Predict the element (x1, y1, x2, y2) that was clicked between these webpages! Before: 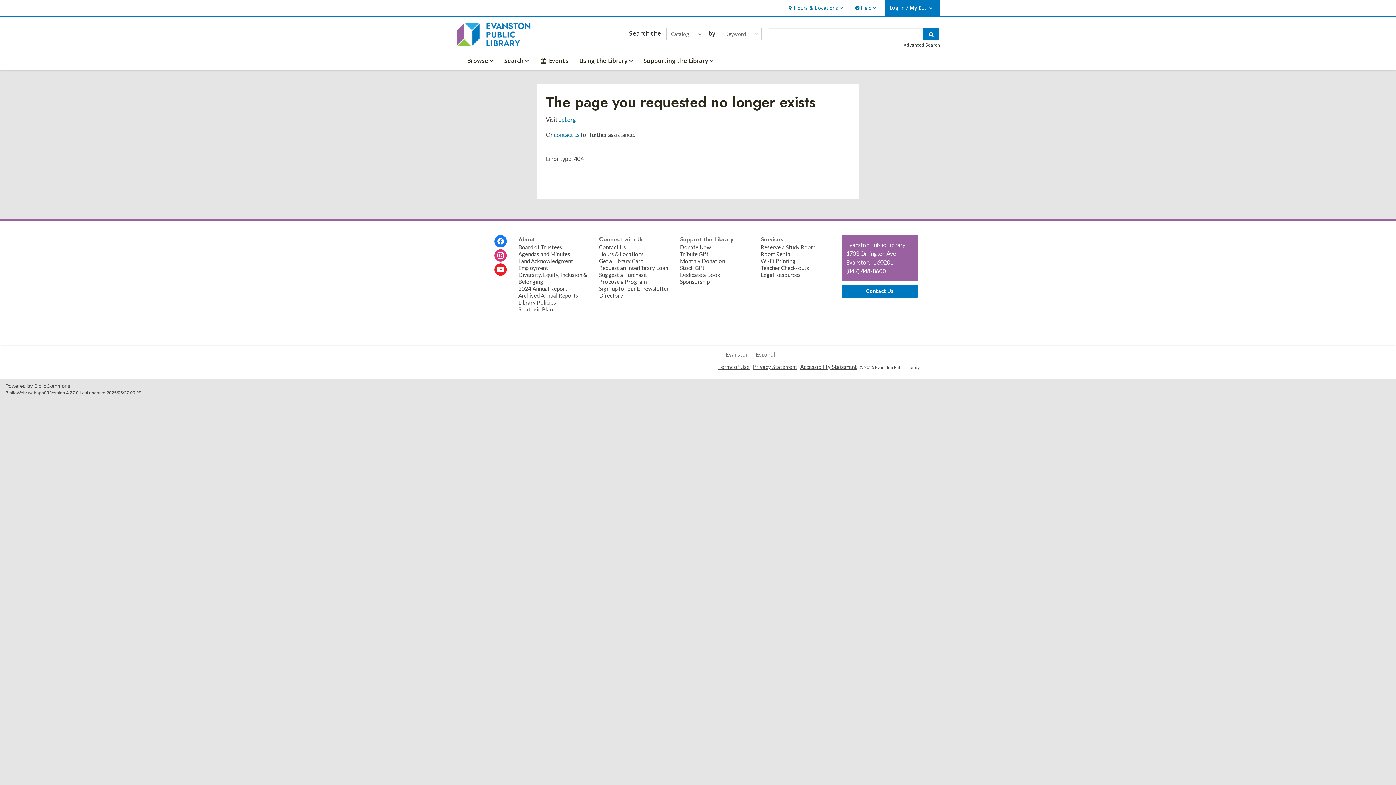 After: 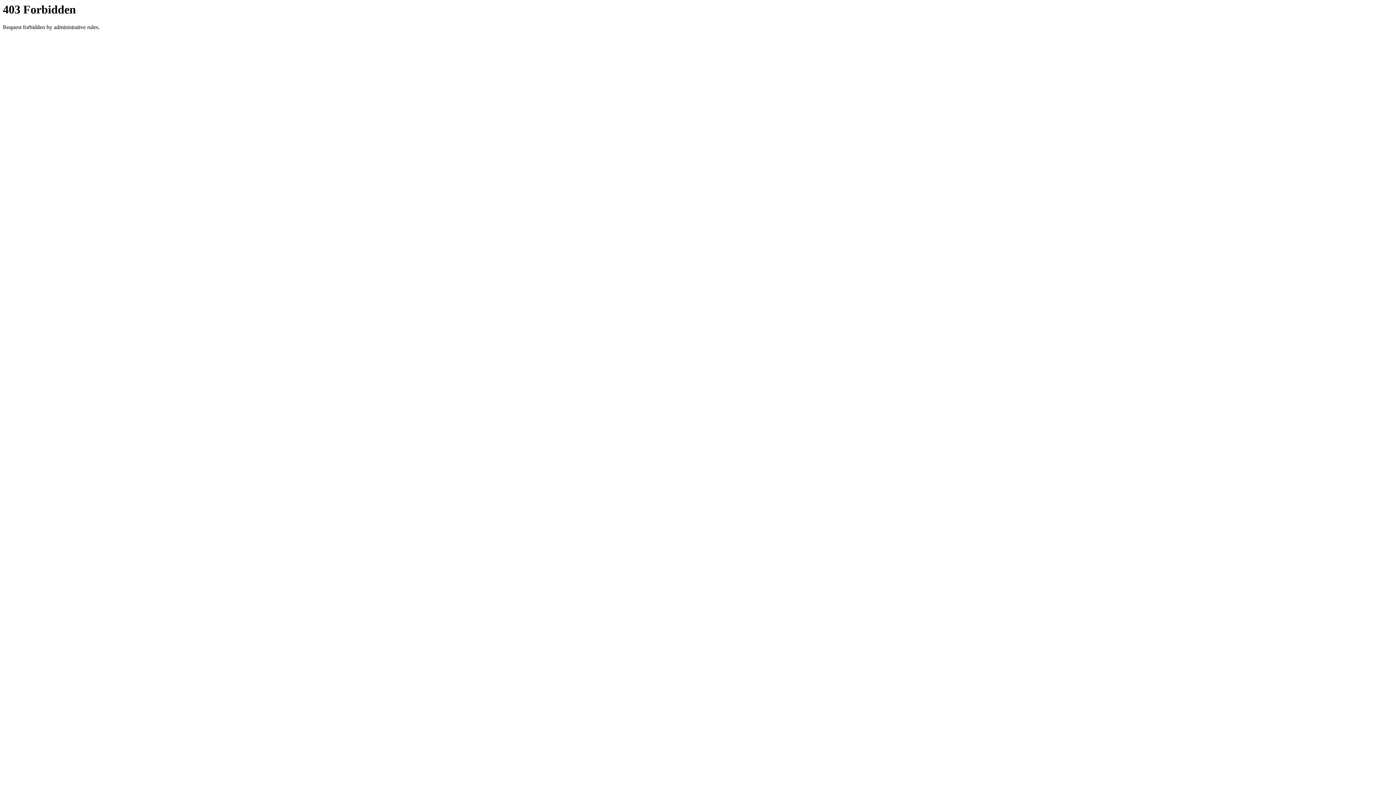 Action: label: Search bbox: (923, 28, 939, 40)